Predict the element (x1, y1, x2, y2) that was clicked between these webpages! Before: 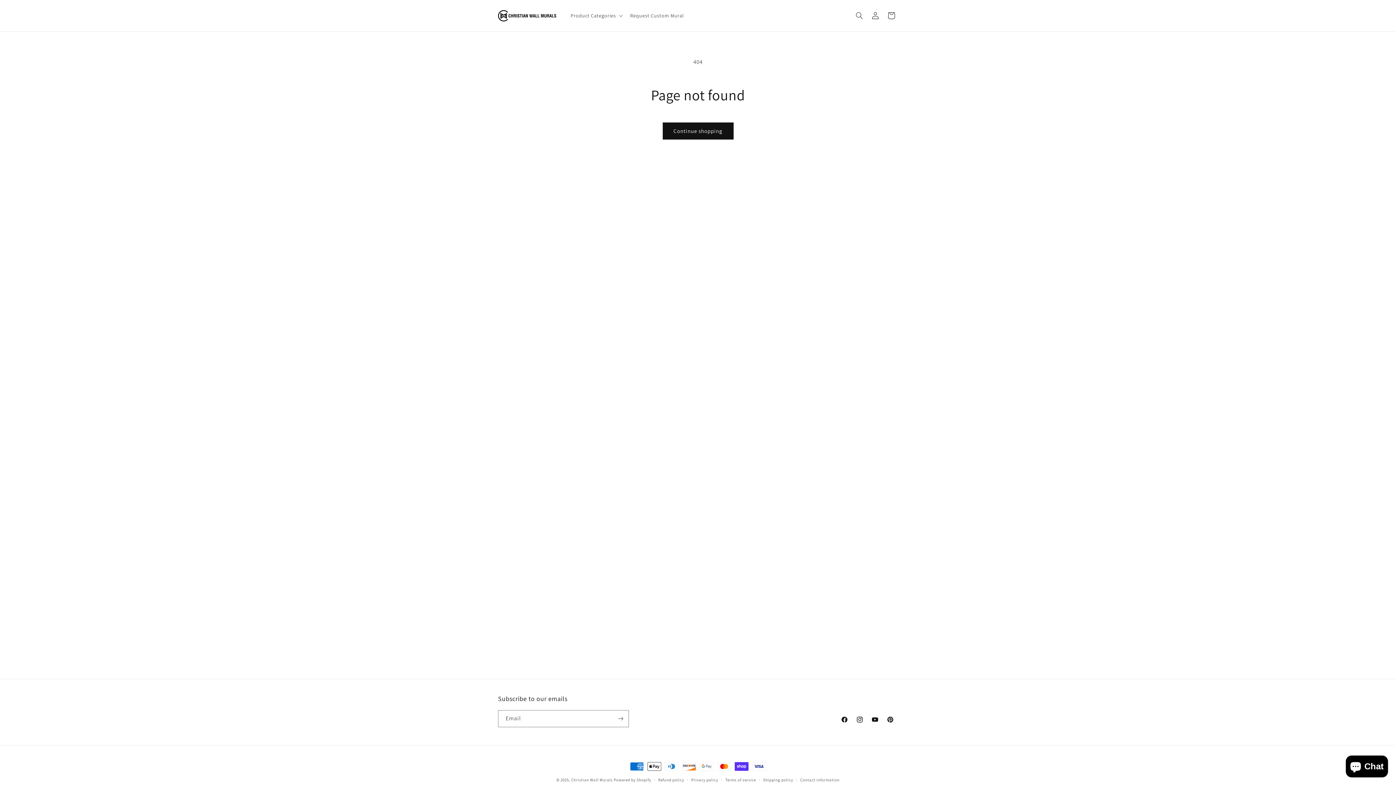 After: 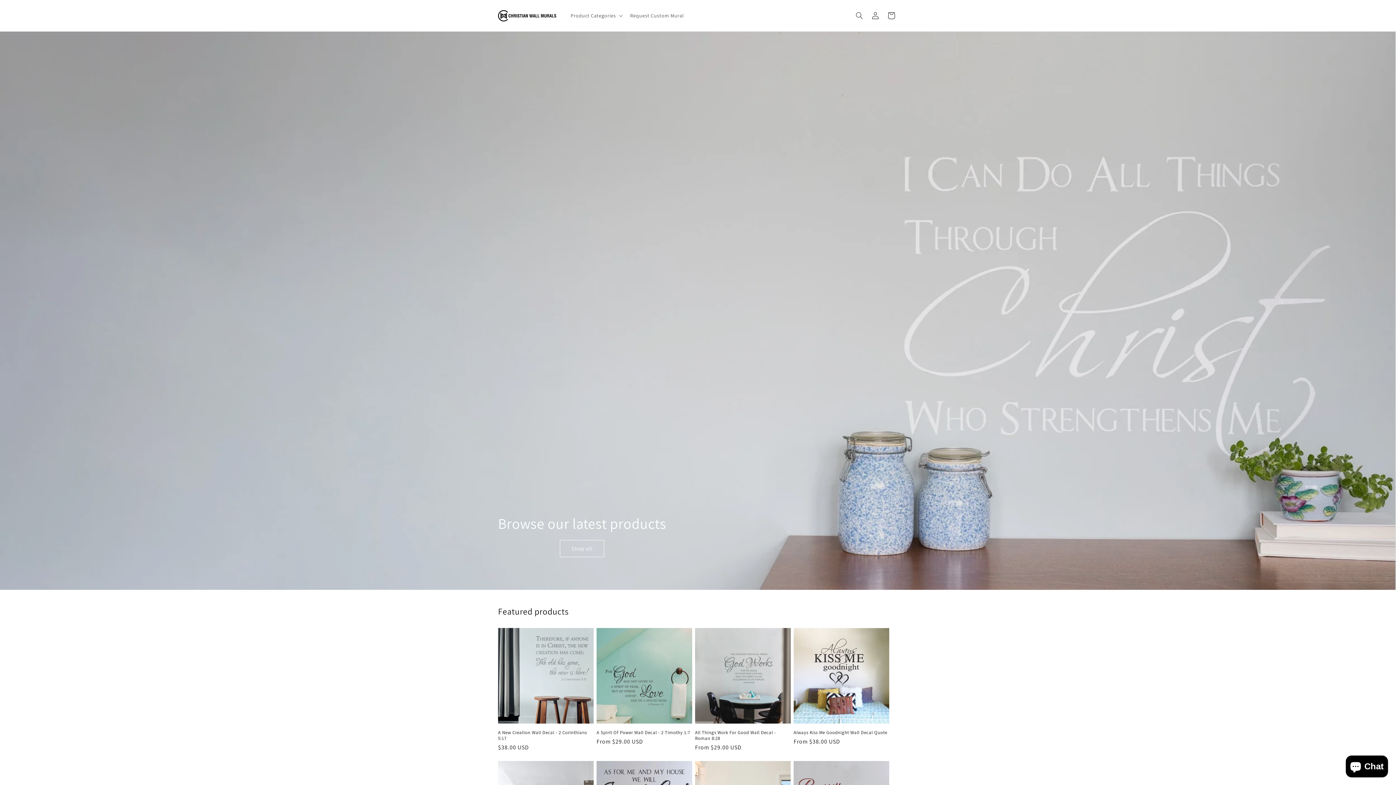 Action: bbox: (495, 7, 559, 24)